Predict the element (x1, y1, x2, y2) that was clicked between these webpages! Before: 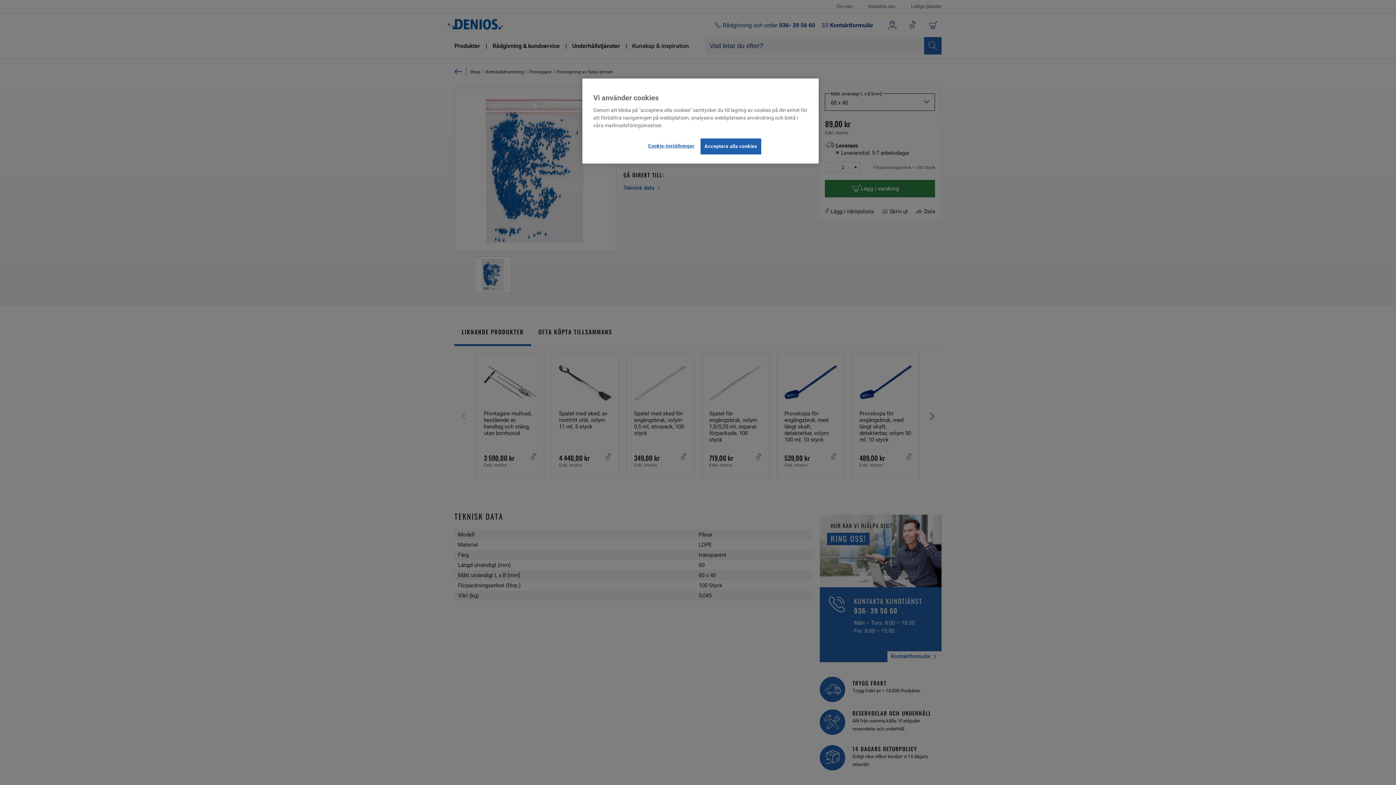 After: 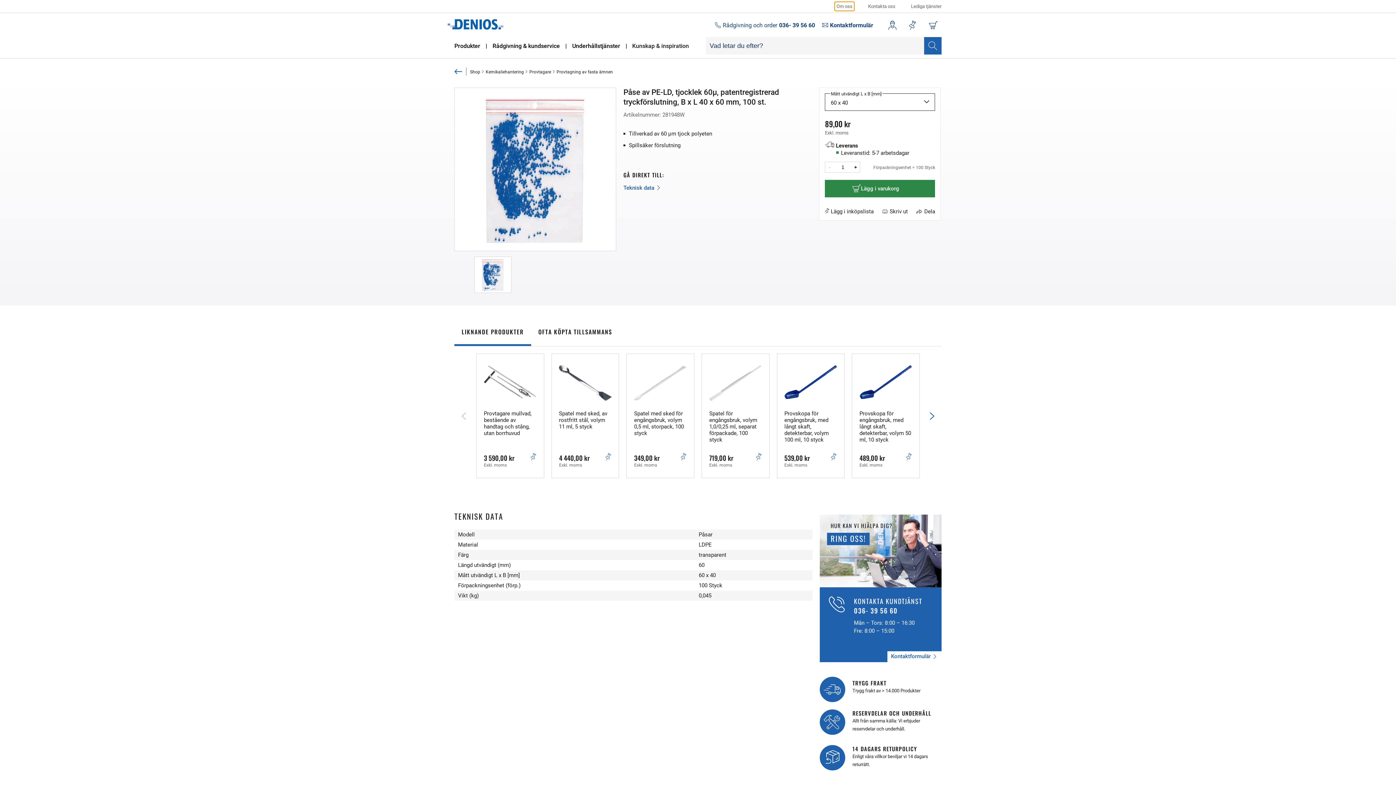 Action: label: Acceptera alla cookies bbox: (700, 138, 761, 154)